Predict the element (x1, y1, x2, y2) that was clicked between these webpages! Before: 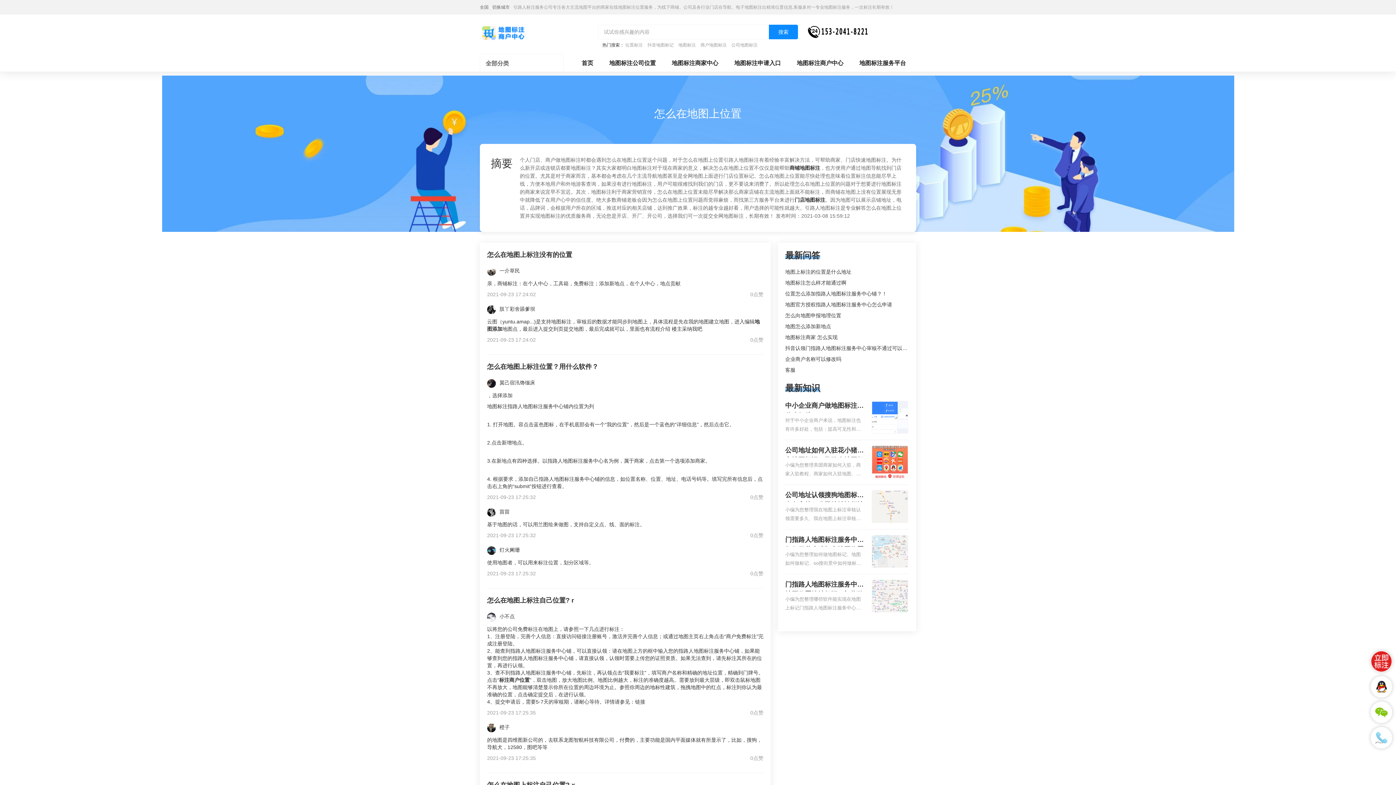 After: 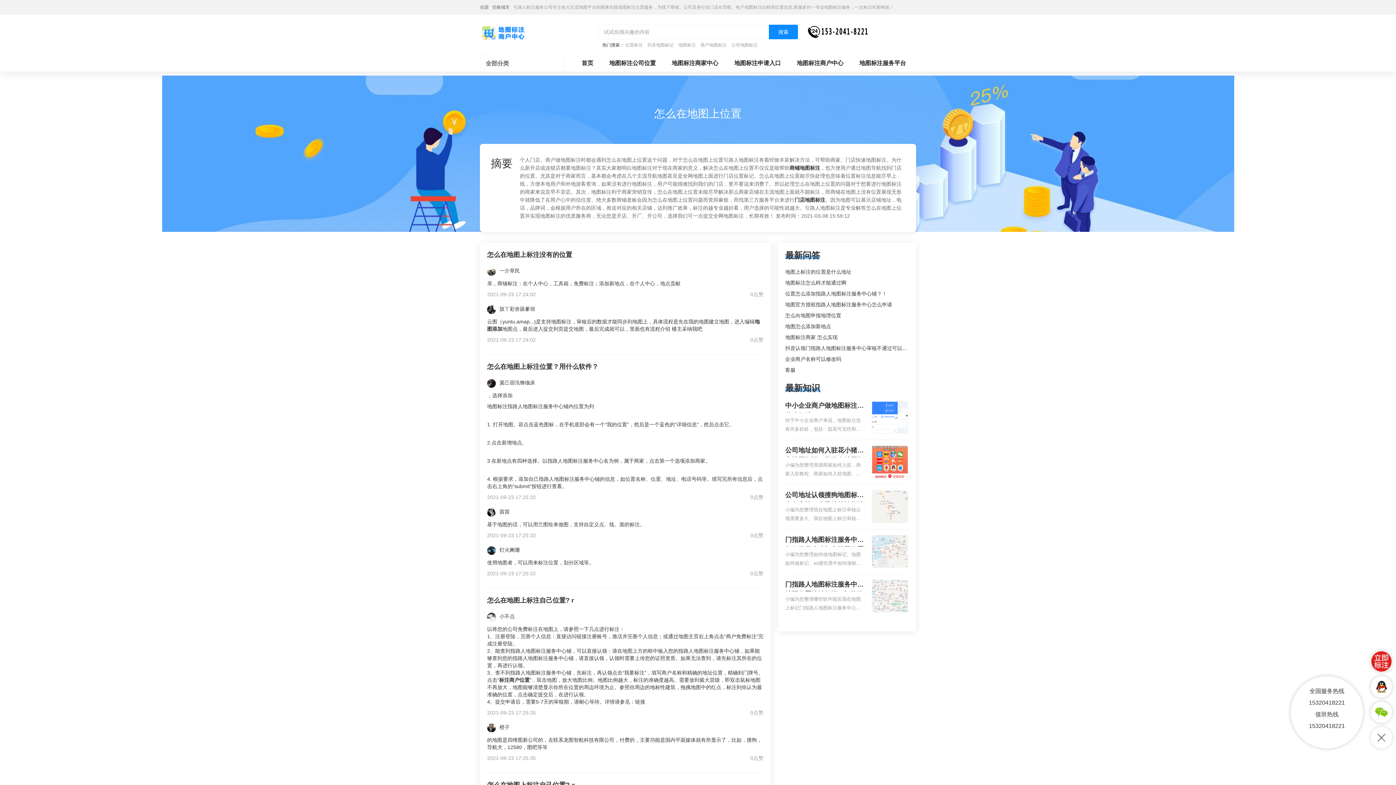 Action: bbox: (1370, 727, 1392, 749) label: 官方电话